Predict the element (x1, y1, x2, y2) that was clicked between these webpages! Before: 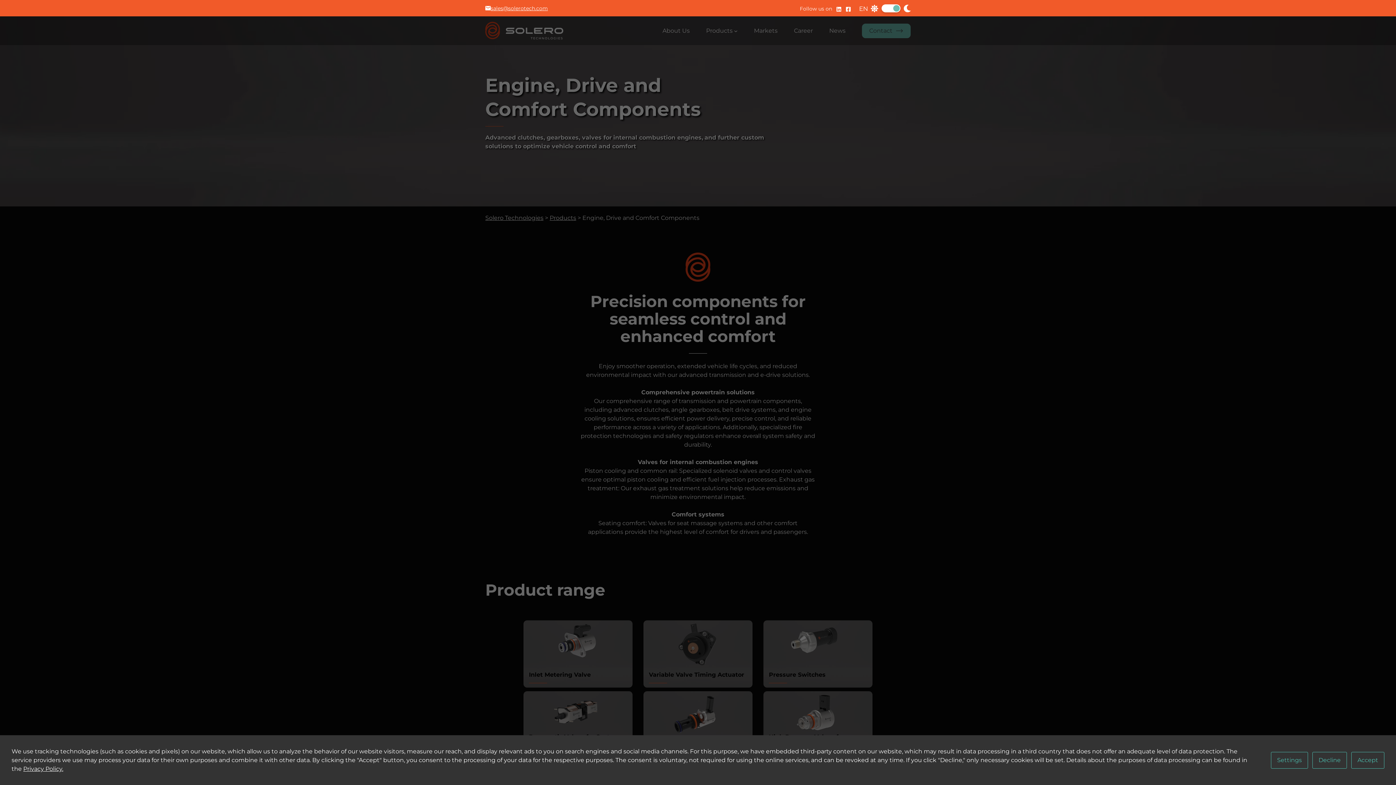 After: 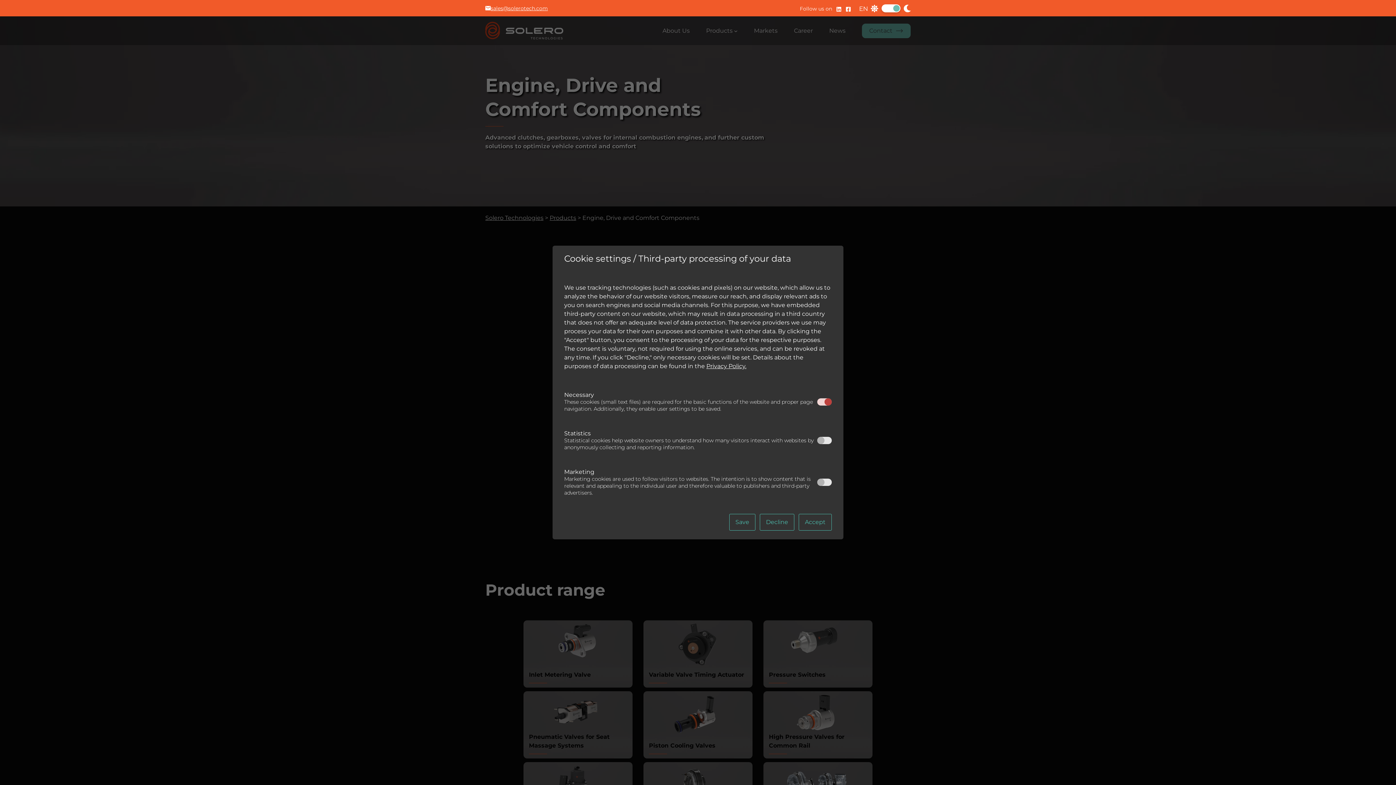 Action: label: Settings bbox: (1271, 752, 1308, 769)